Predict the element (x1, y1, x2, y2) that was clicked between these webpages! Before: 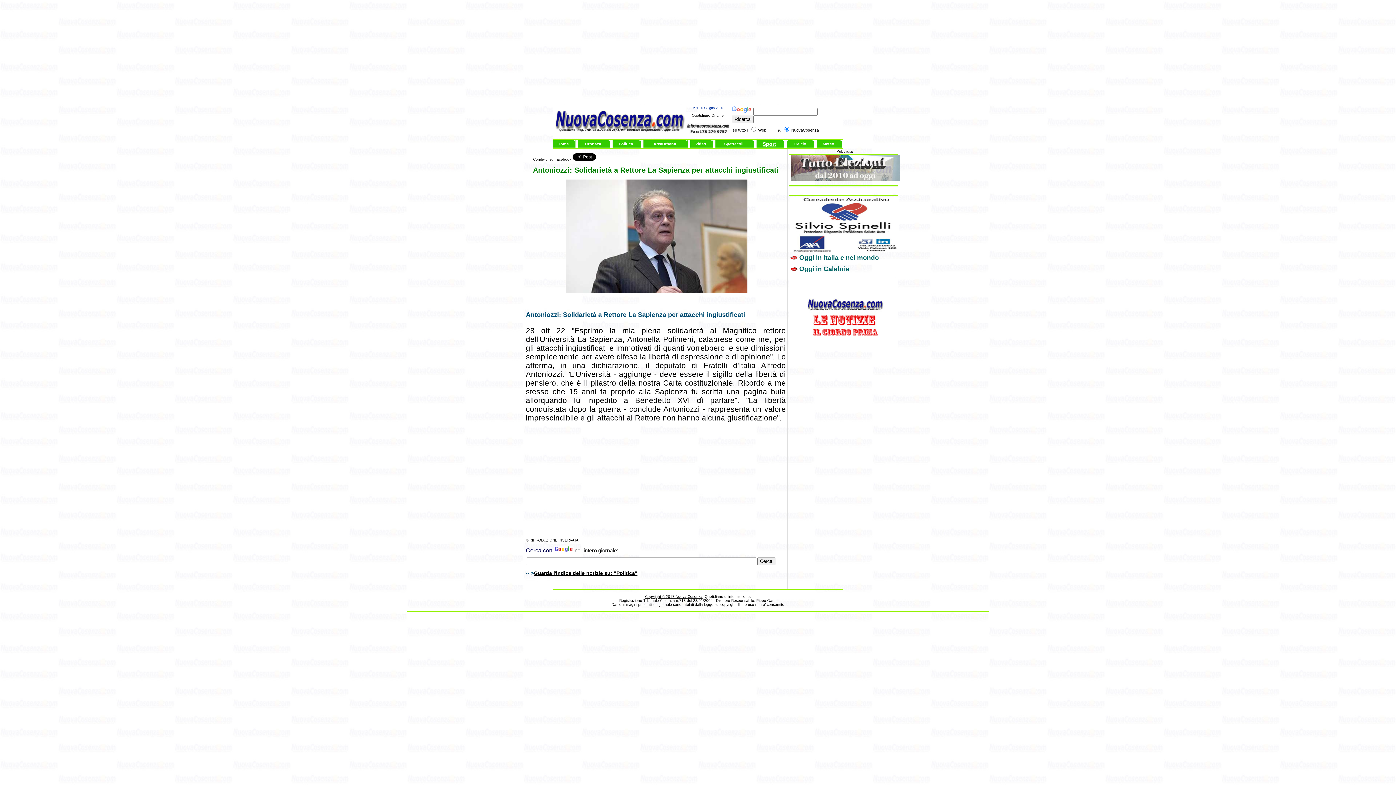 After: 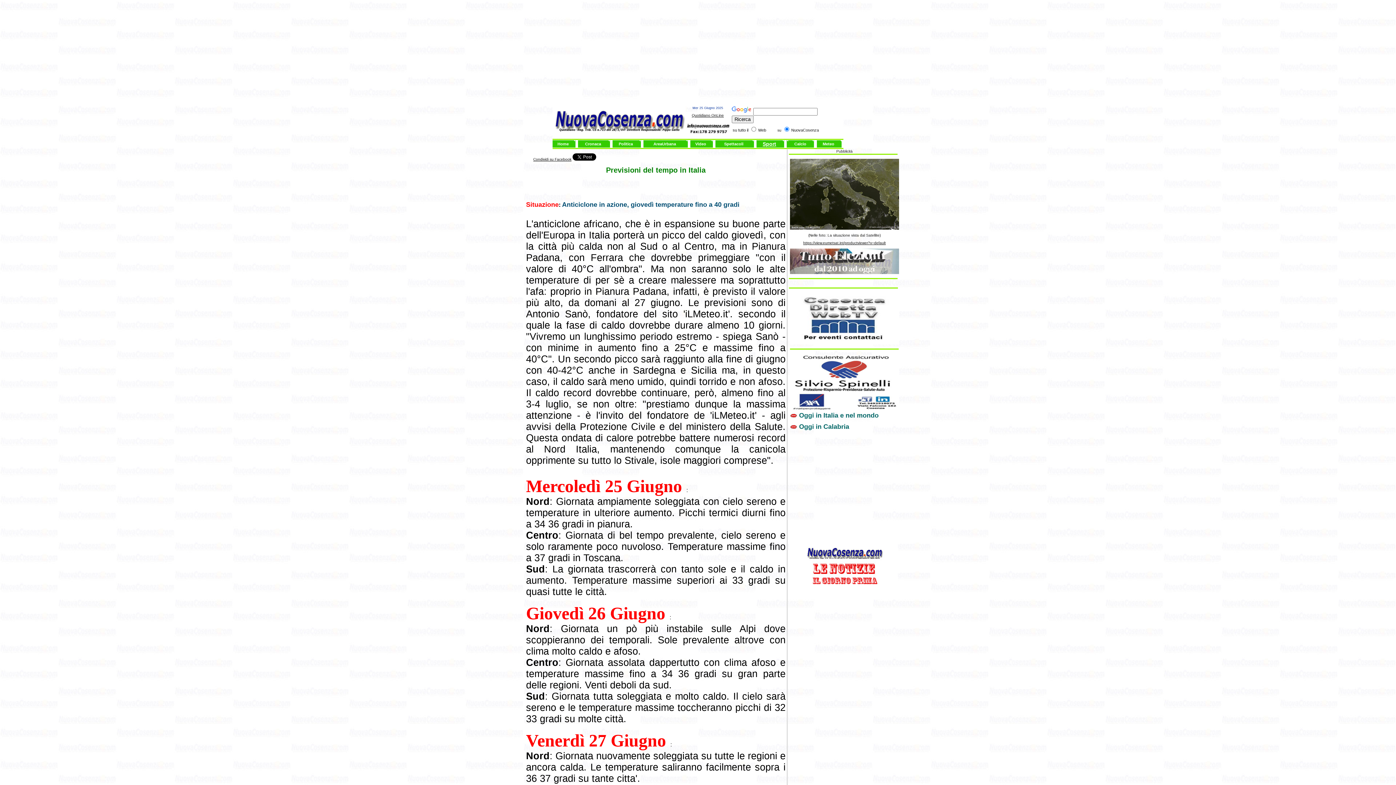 Action: bbox: (822, 141, 834, 146) label: Meteo